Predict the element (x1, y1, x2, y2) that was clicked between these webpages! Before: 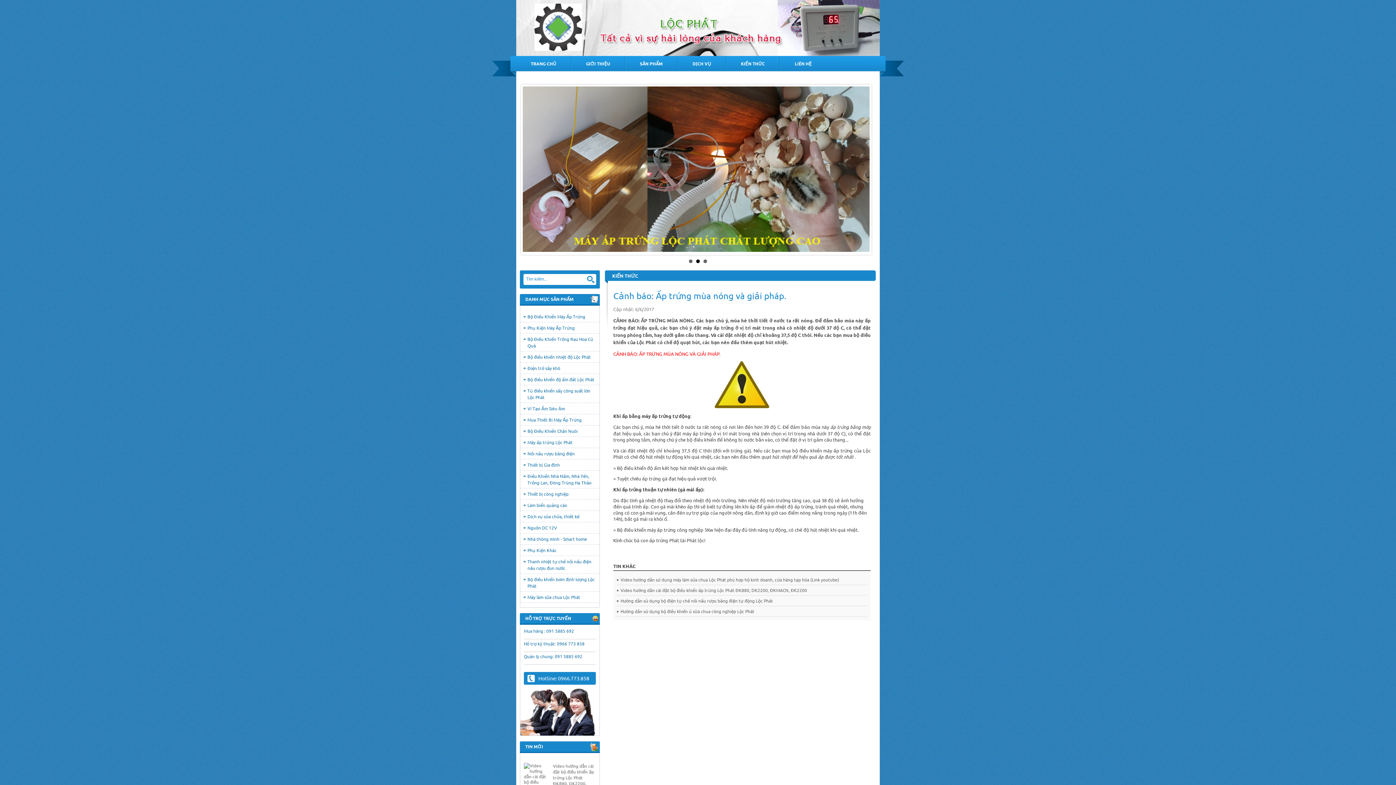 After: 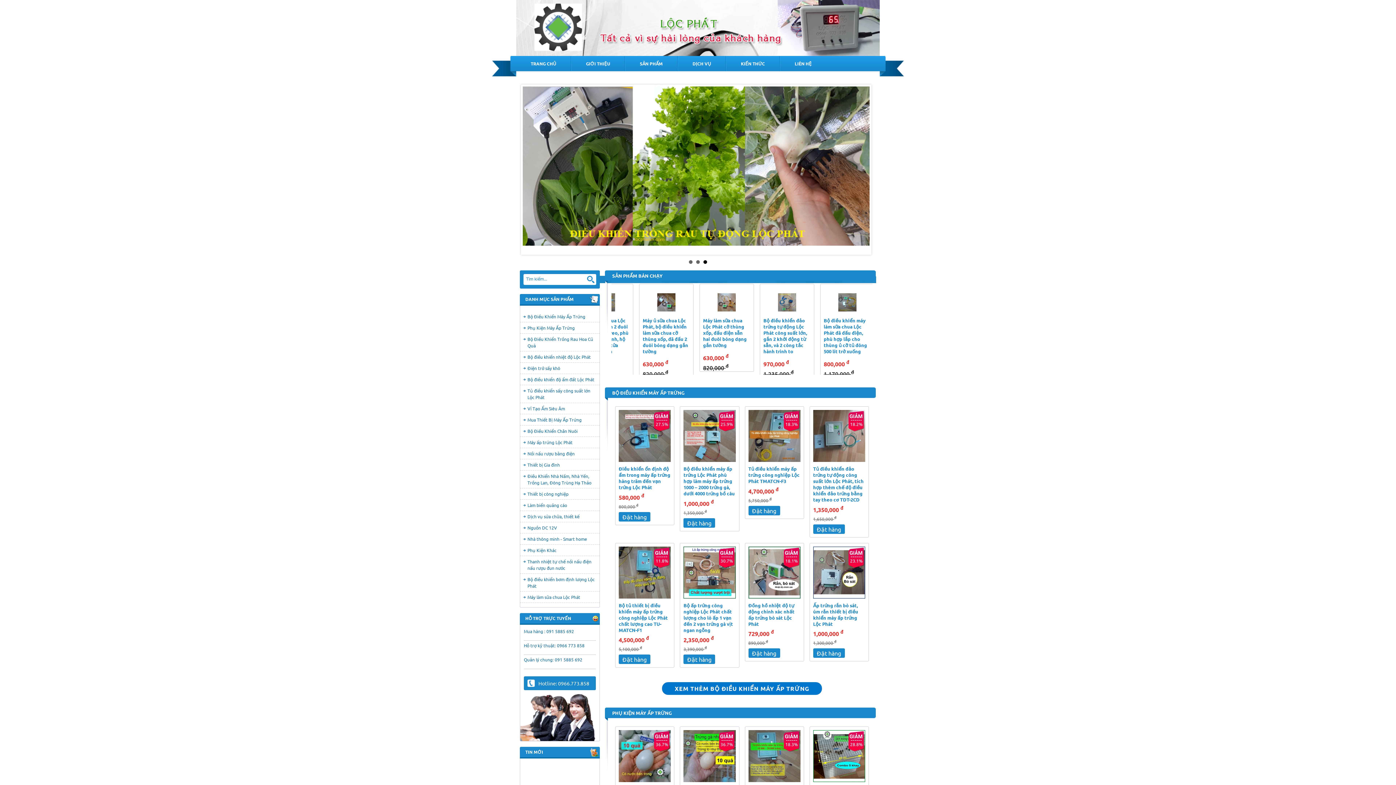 Action: label: Bộ điều khiển độ ẩm kết hợp hút nhiệt khi quá nhiệt.  bbox: (617, 464, 729, 471)